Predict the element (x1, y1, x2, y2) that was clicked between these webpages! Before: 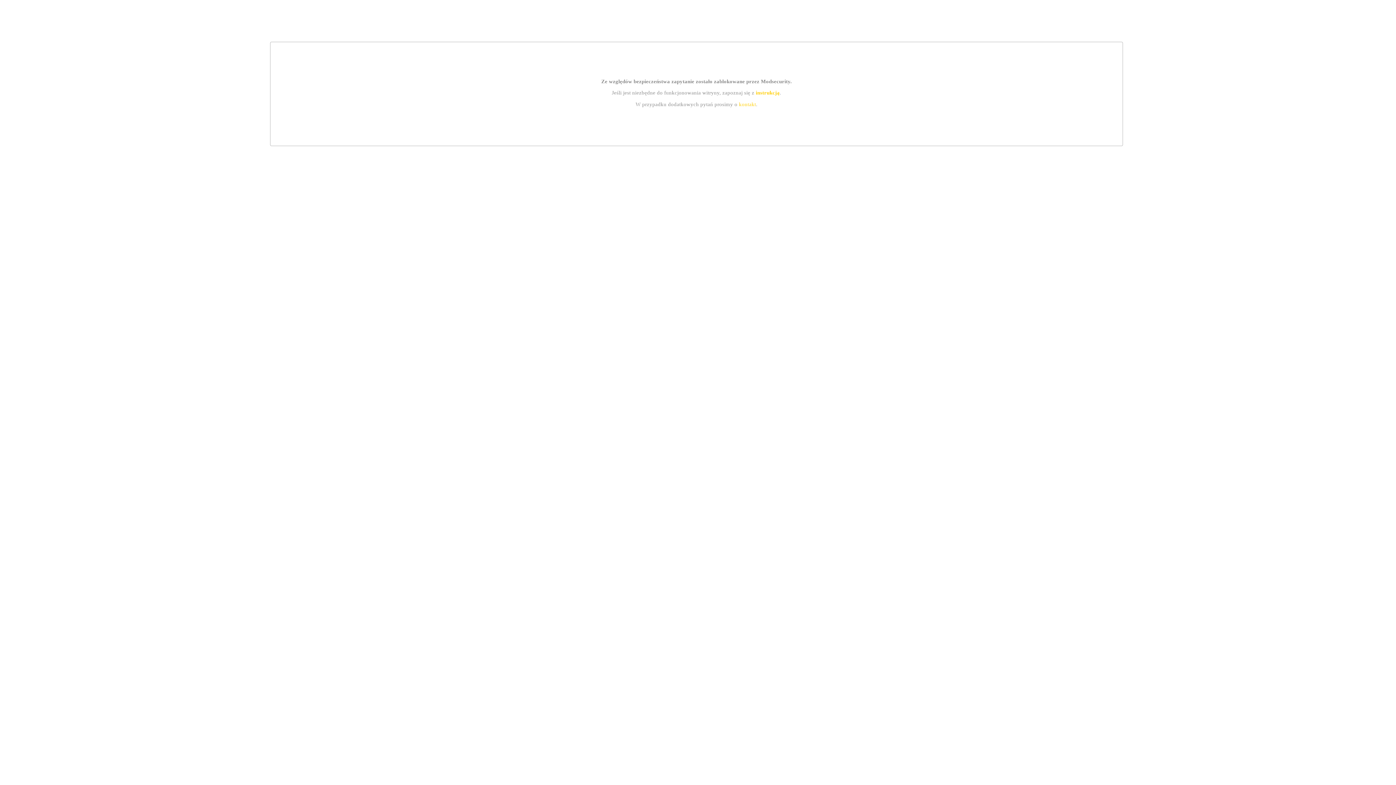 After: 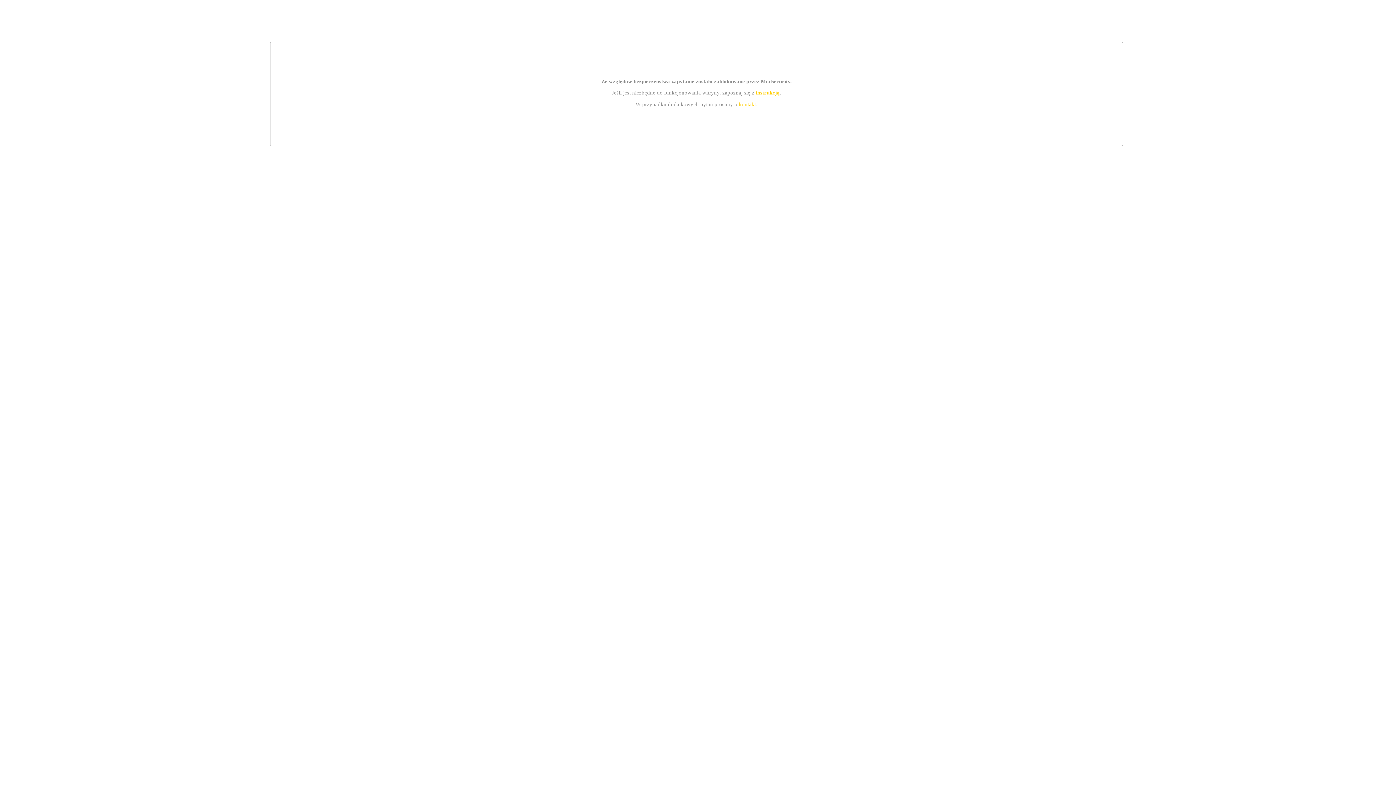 Action: bbox: (739, 101, 756, 107) label: kontakt